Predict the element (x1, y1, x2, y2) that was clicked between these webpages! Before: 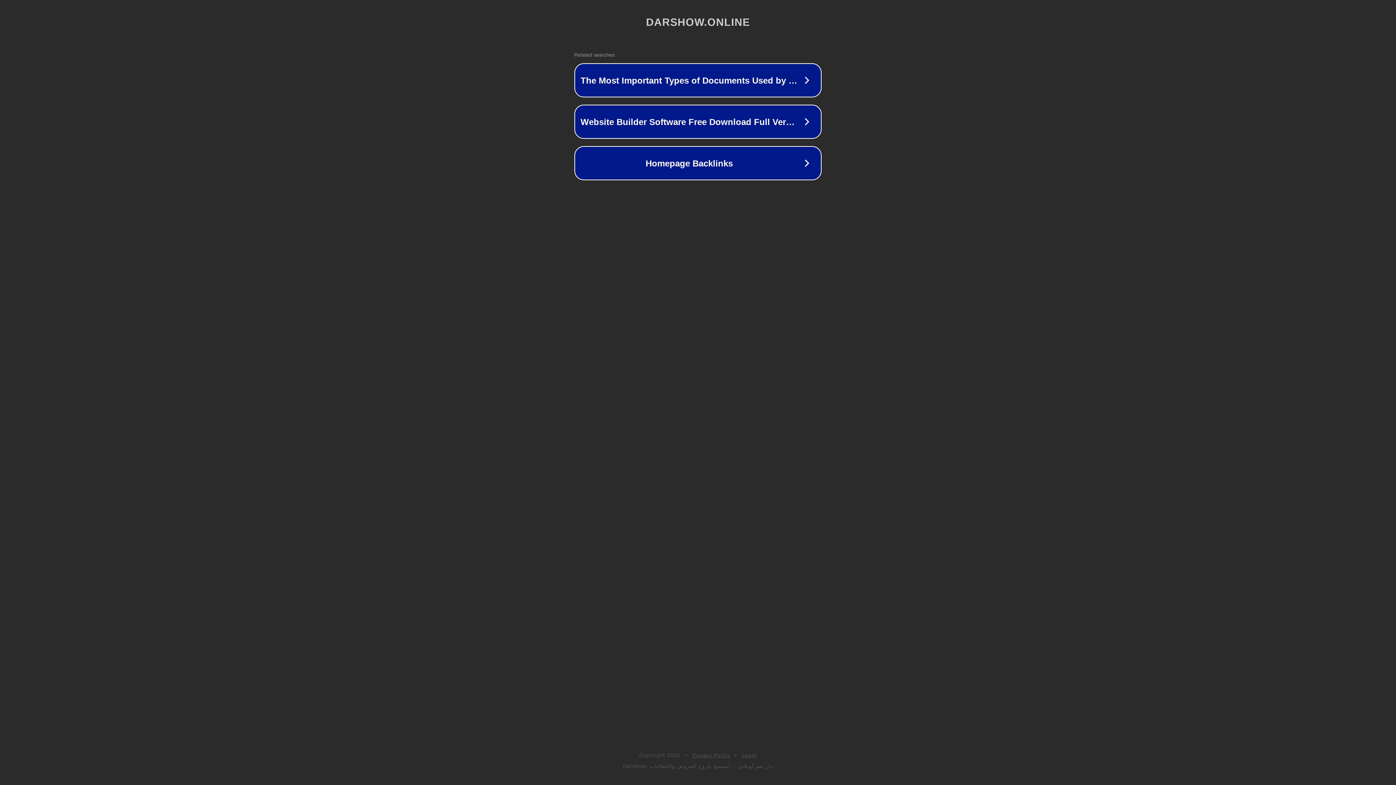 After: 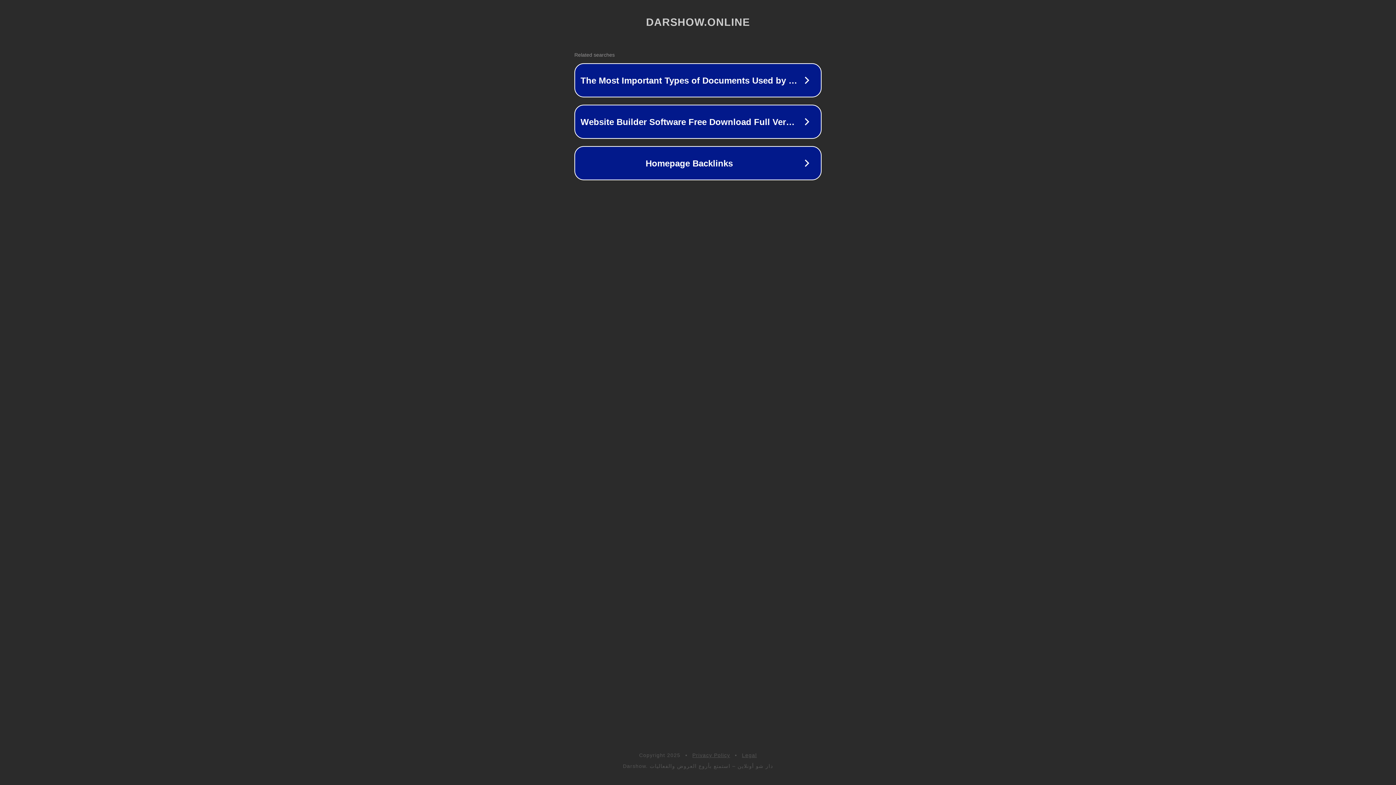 Action: label: Privacy Policy bbox: (692, 752, 730, 758)